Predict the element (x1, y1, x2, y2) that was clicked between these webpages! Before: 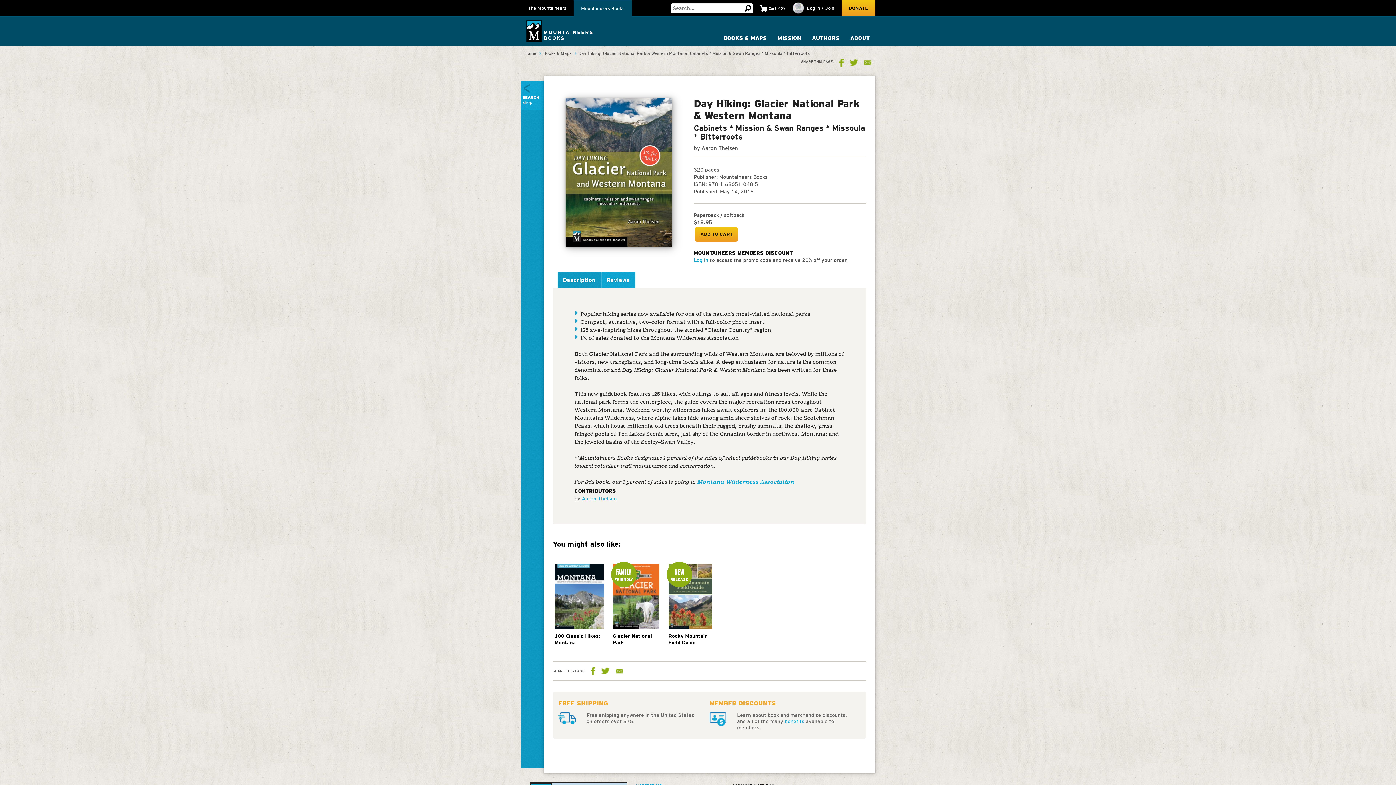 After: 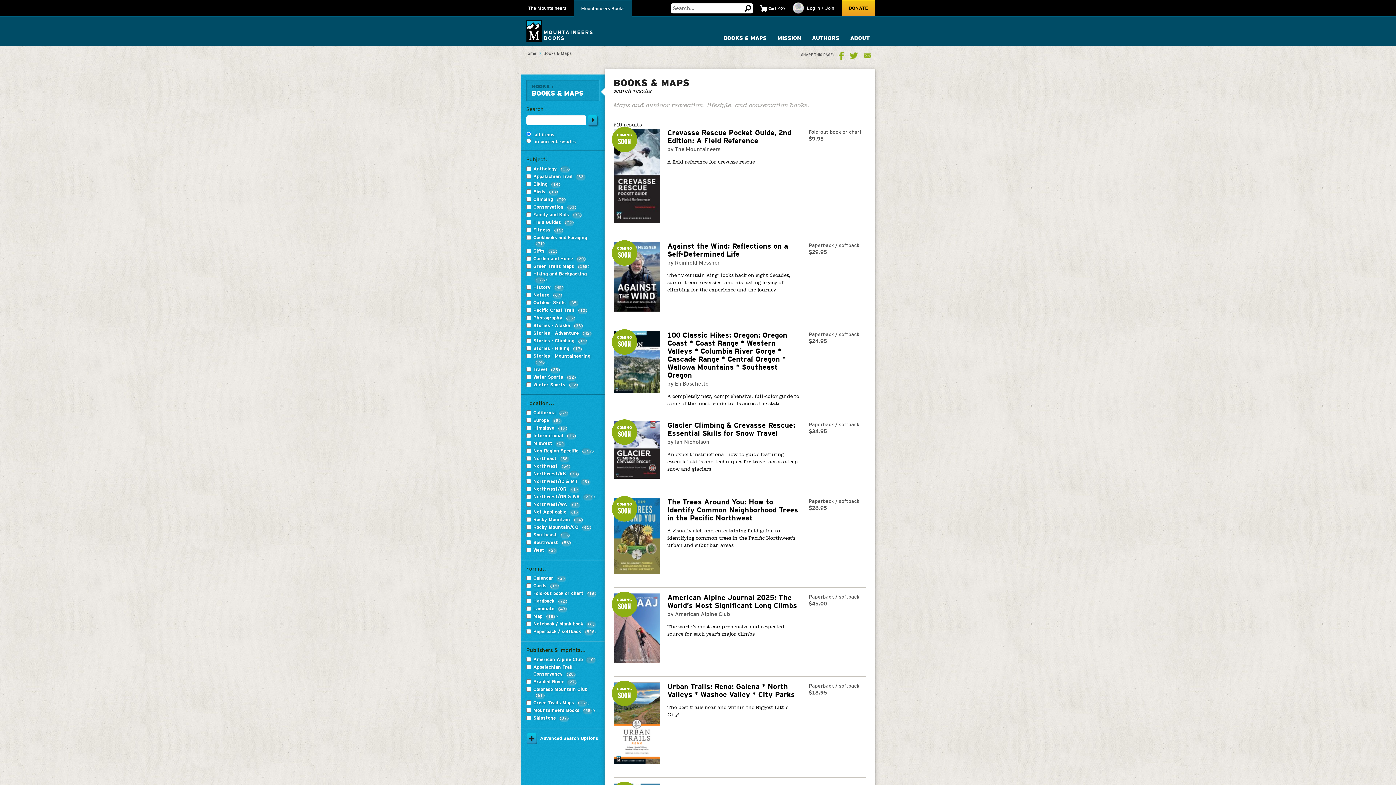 Action: bbox: (744, 5, 751, 11)